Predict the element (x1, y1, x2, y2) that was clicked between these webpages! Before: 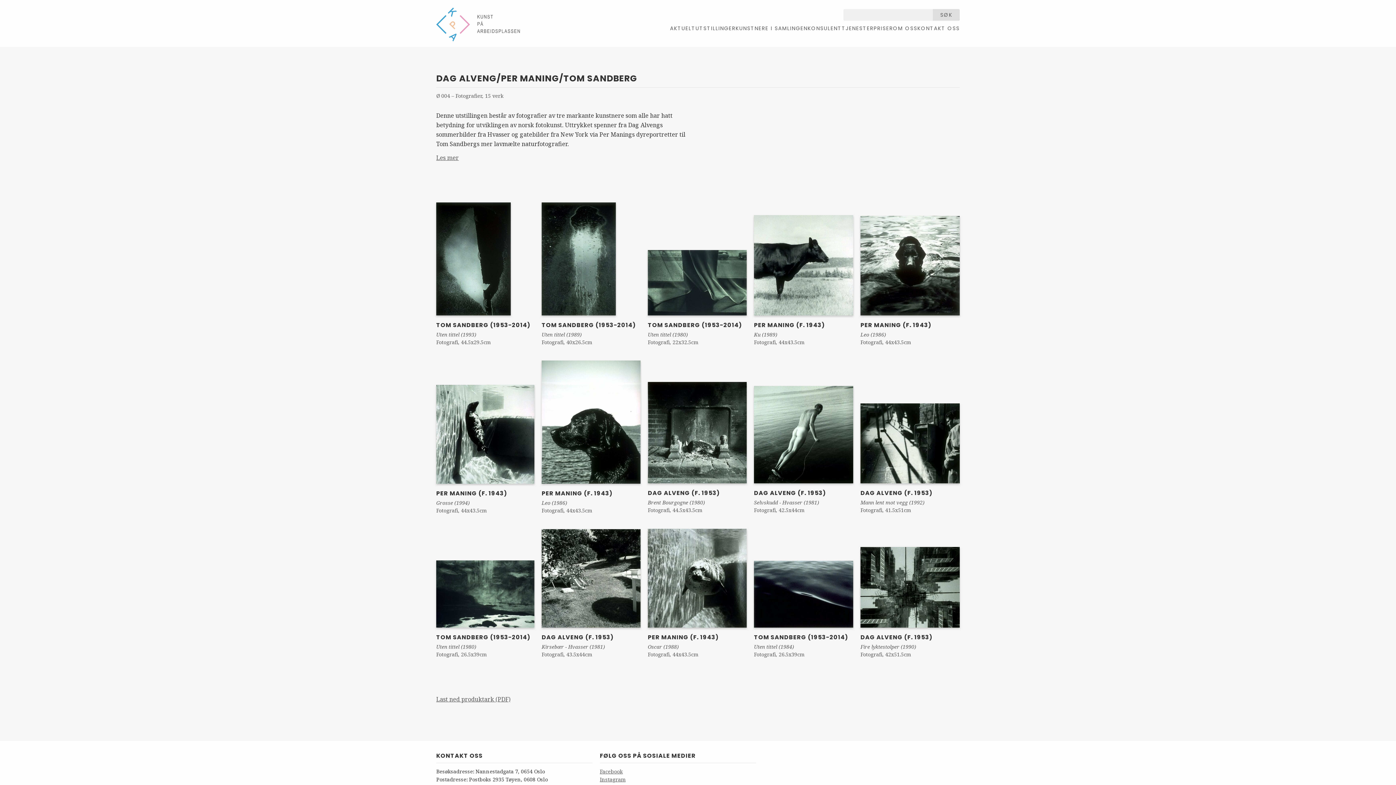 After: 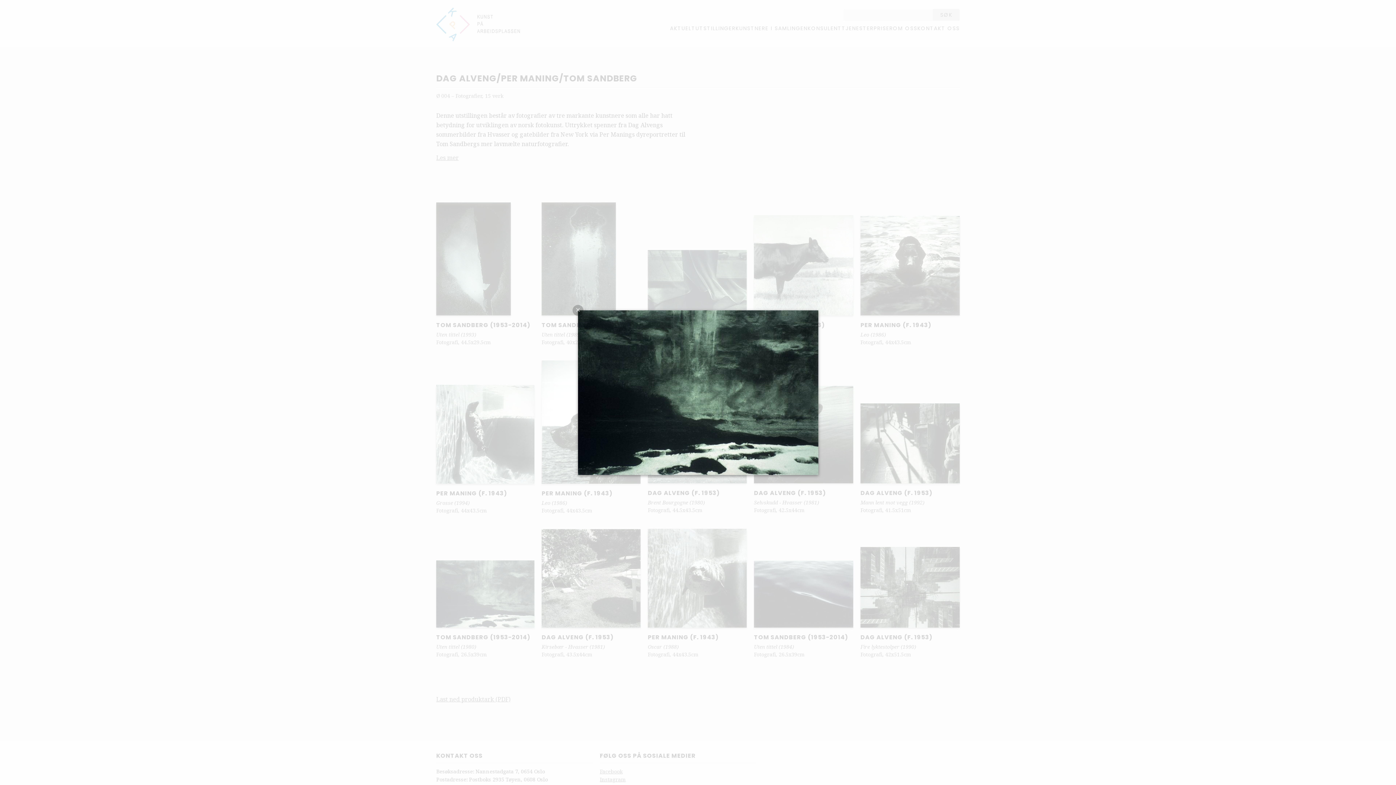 Action: bbox: (436, 621, 534, 629)